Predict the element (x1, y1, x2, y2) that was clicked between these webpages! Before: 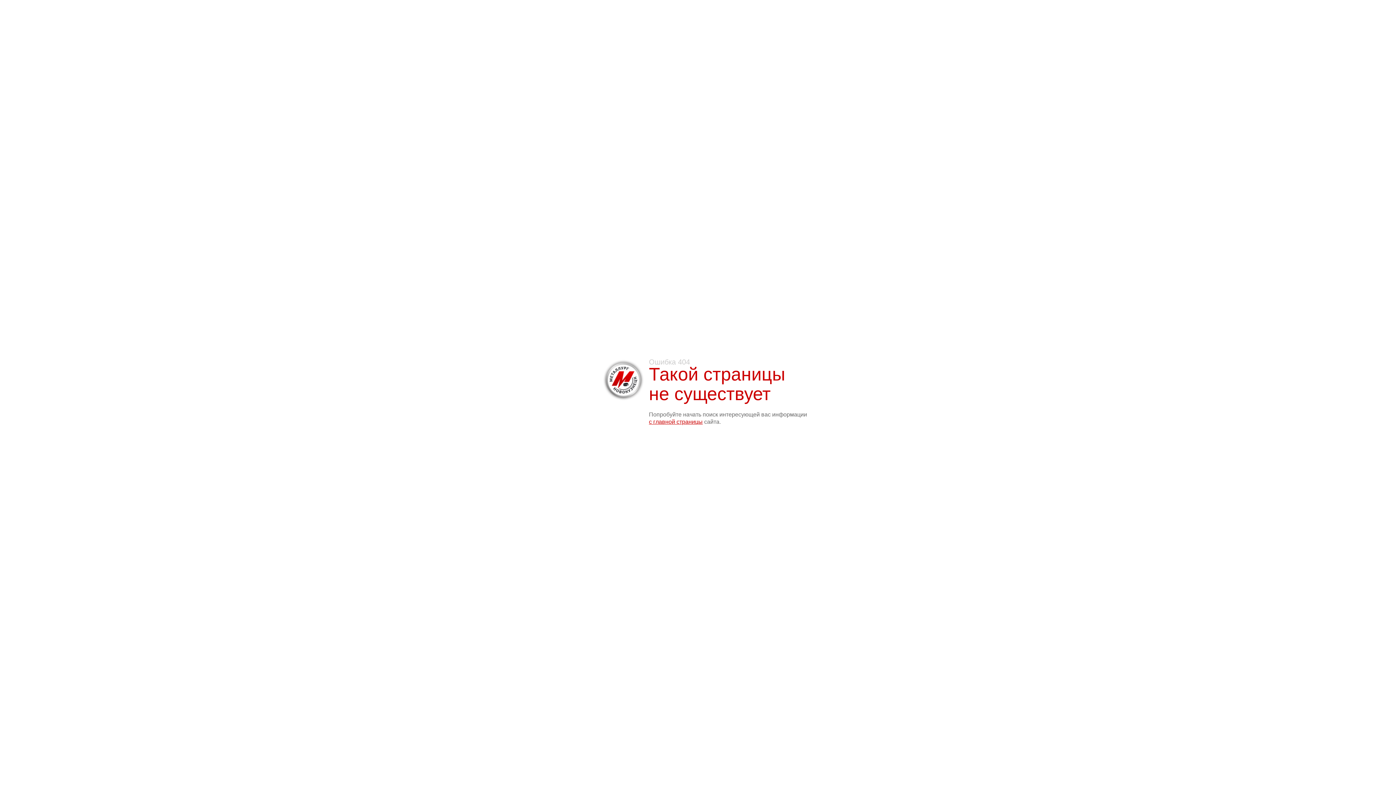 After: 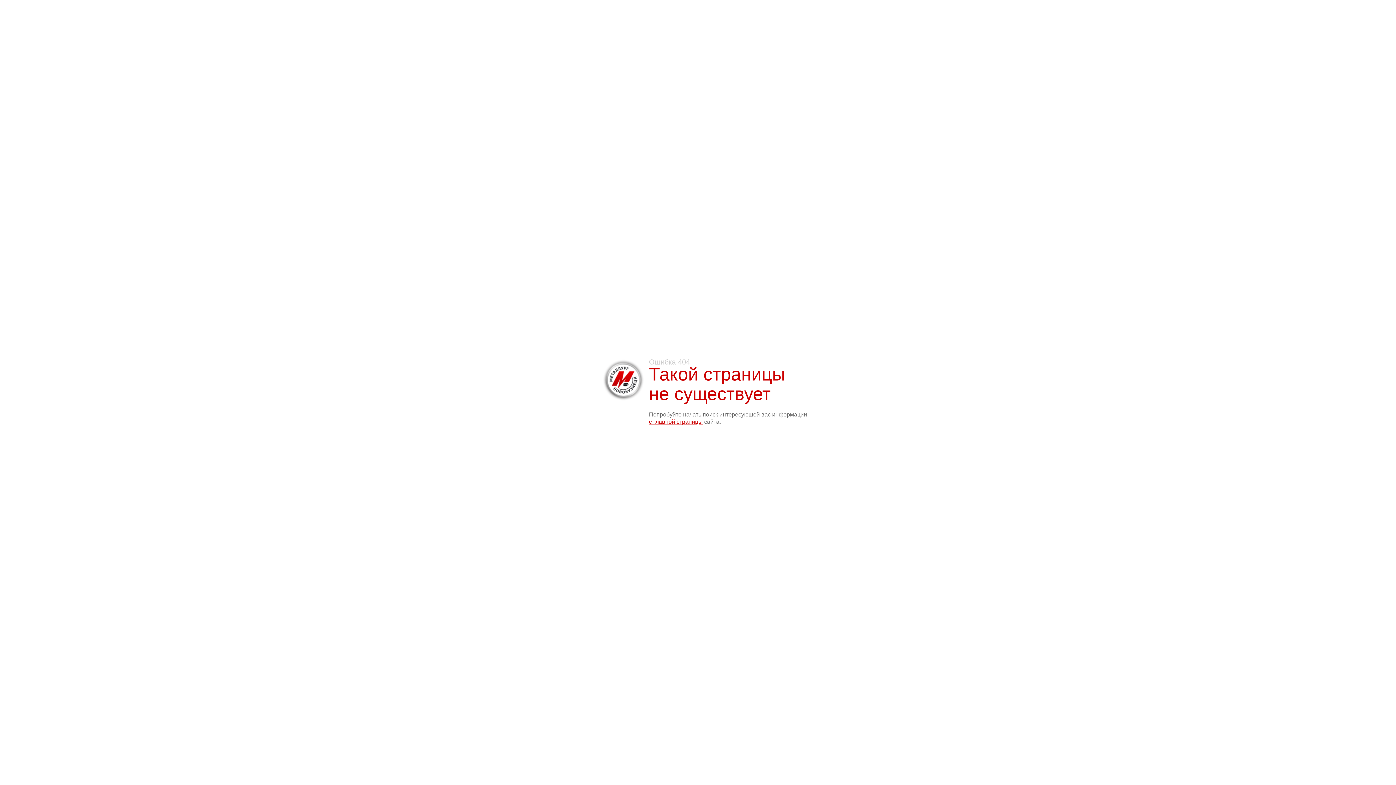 Action: bbox: (601, 399, 645, 404)